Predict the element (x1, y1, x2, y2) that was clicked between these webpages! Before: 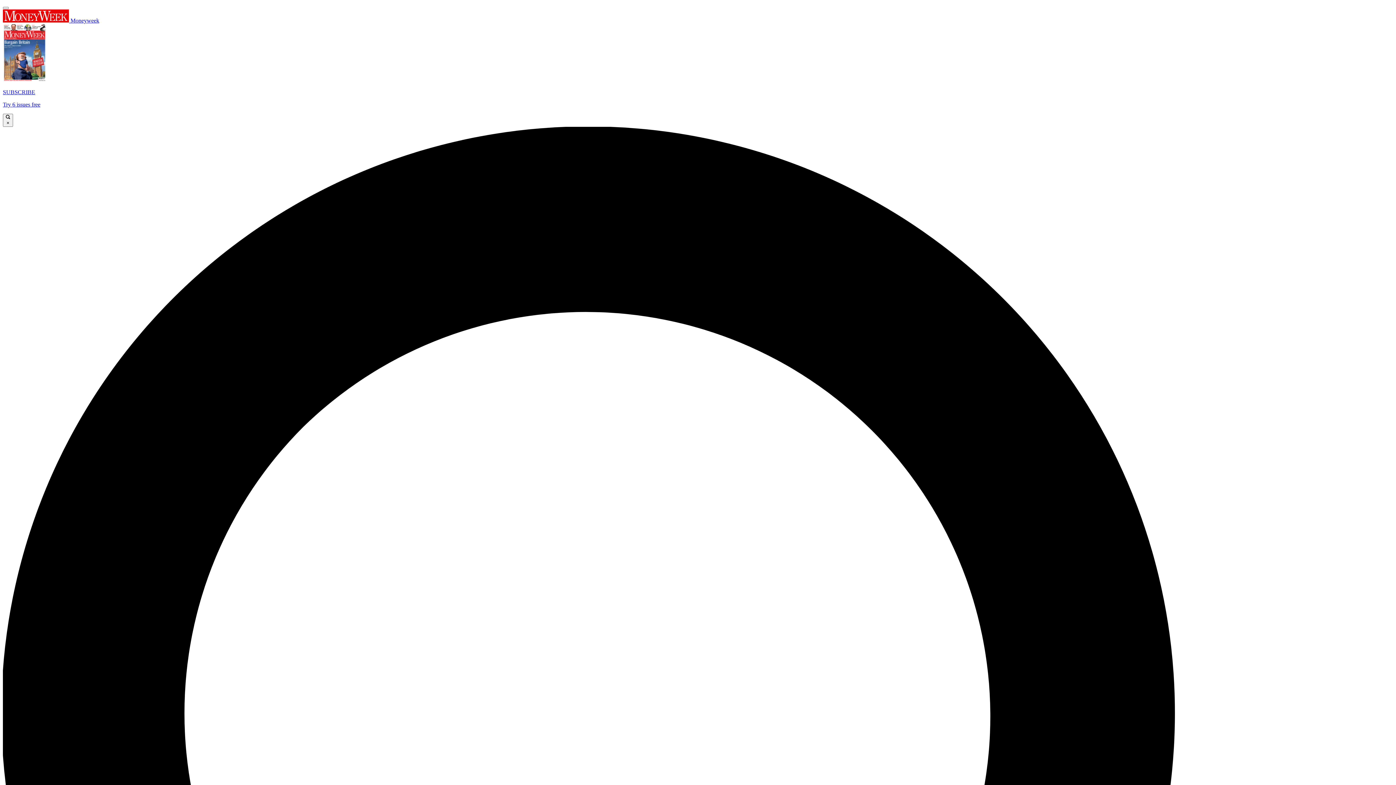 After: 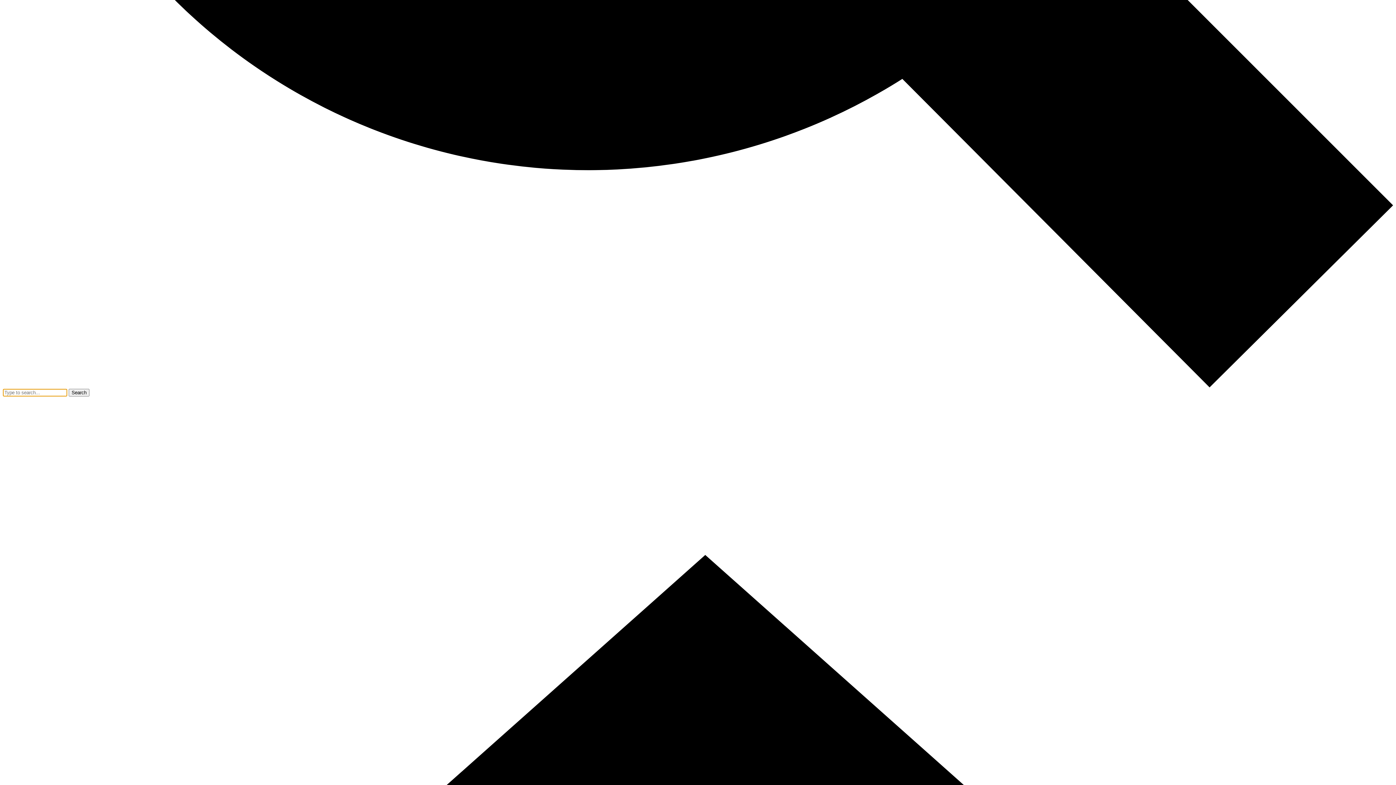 Action: label:  × bbox: (2, 113, 13, 126)